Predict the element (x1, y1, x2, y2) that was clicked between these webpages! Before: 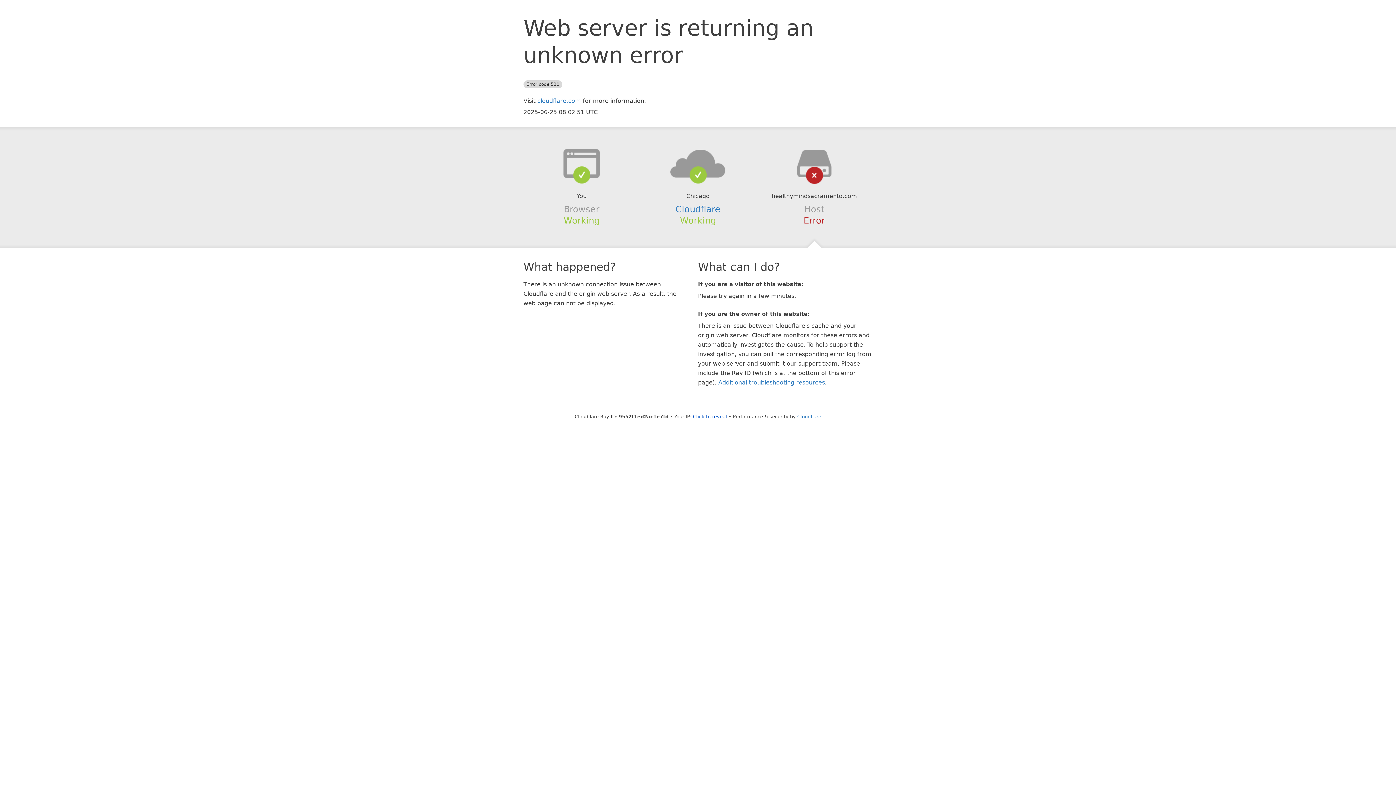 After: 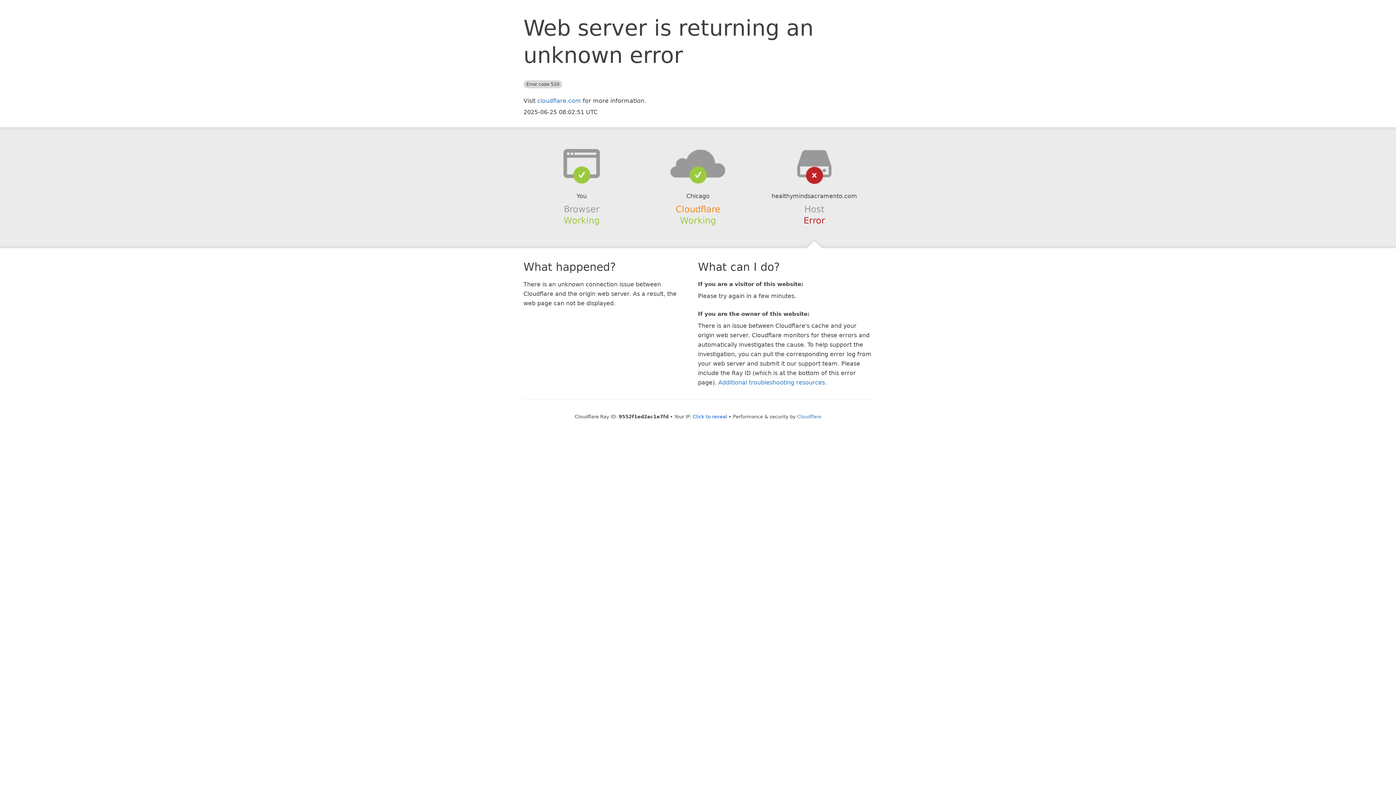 Action: bbox: (675, 204, 720, 214) label: Cloudflare